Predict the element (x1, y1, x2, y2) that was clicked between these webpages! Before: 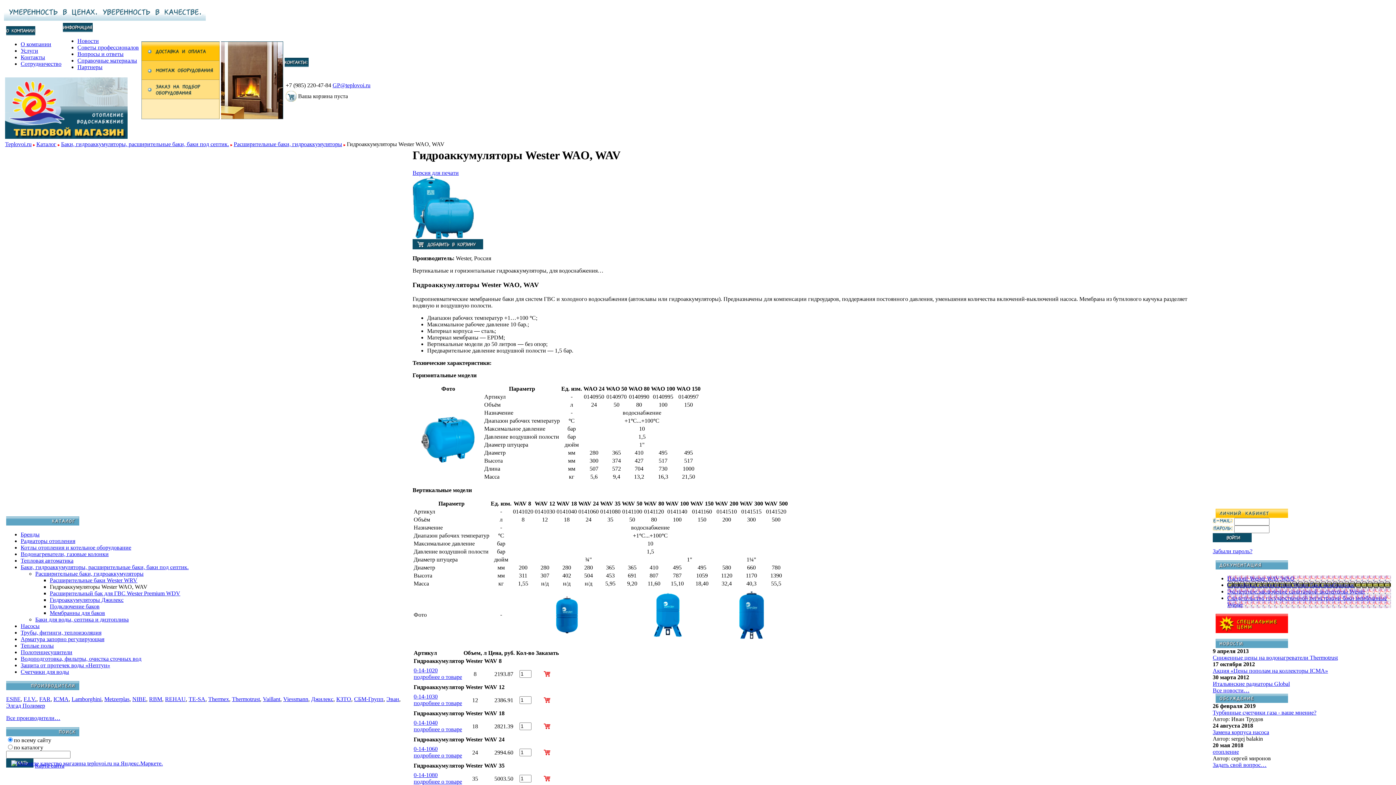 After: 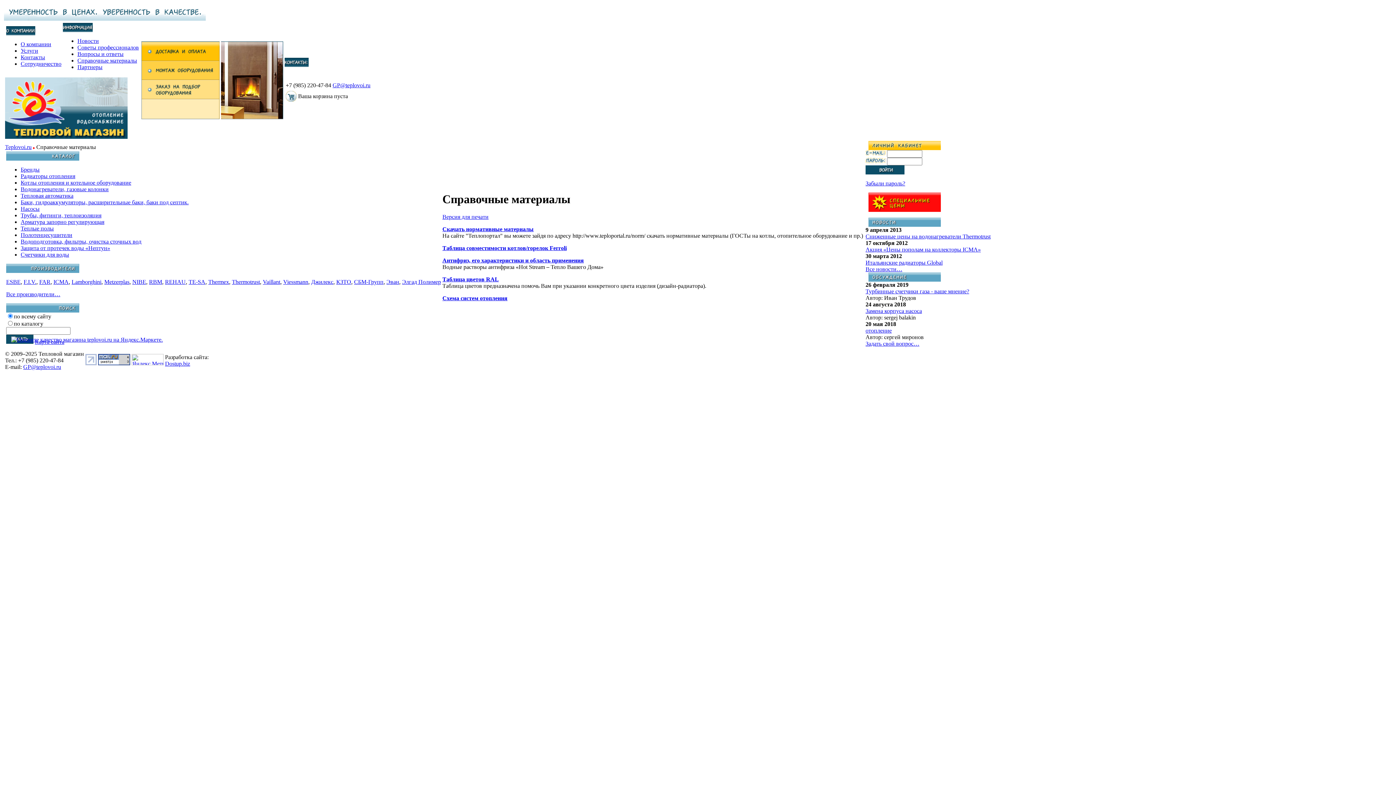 Action: label: Справочные материалы bbox: (77, 57, 137, 63)